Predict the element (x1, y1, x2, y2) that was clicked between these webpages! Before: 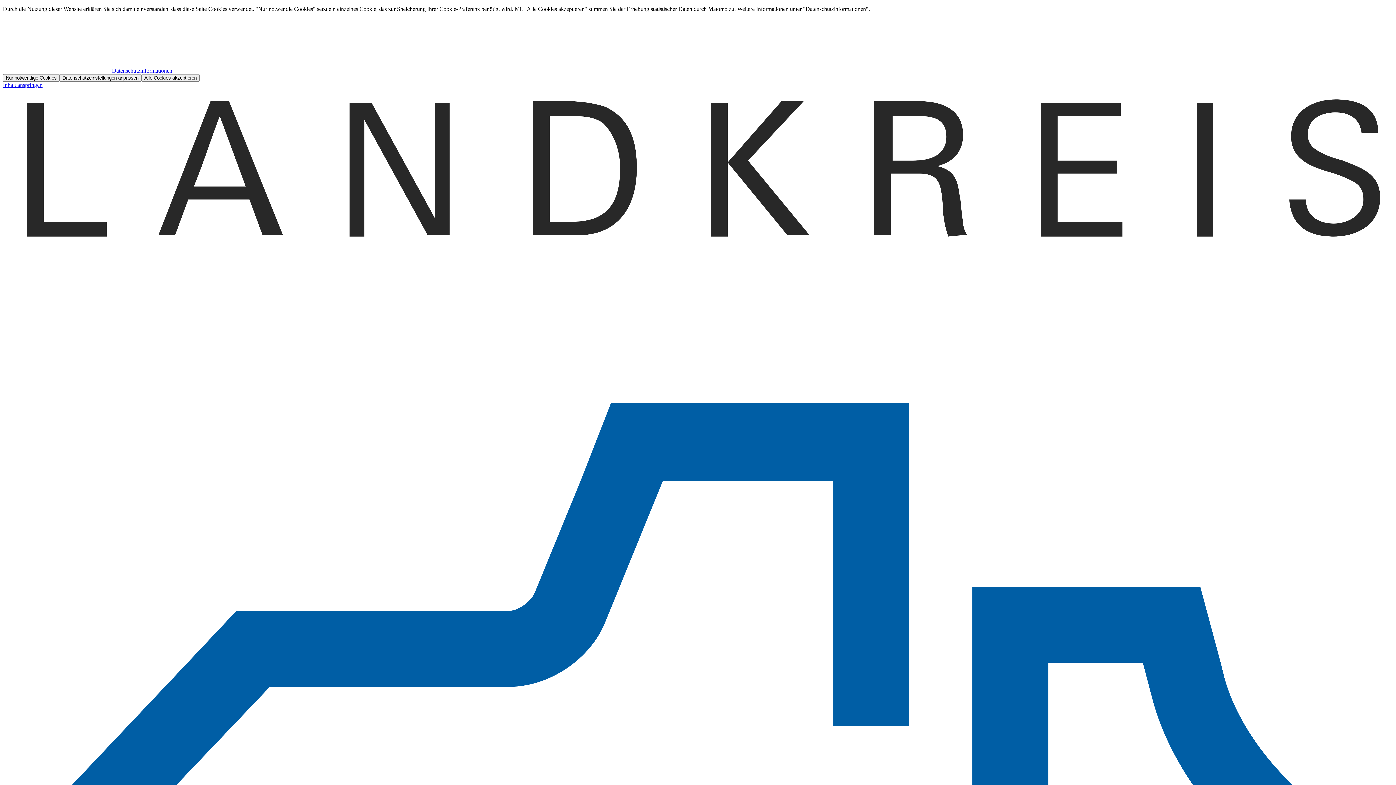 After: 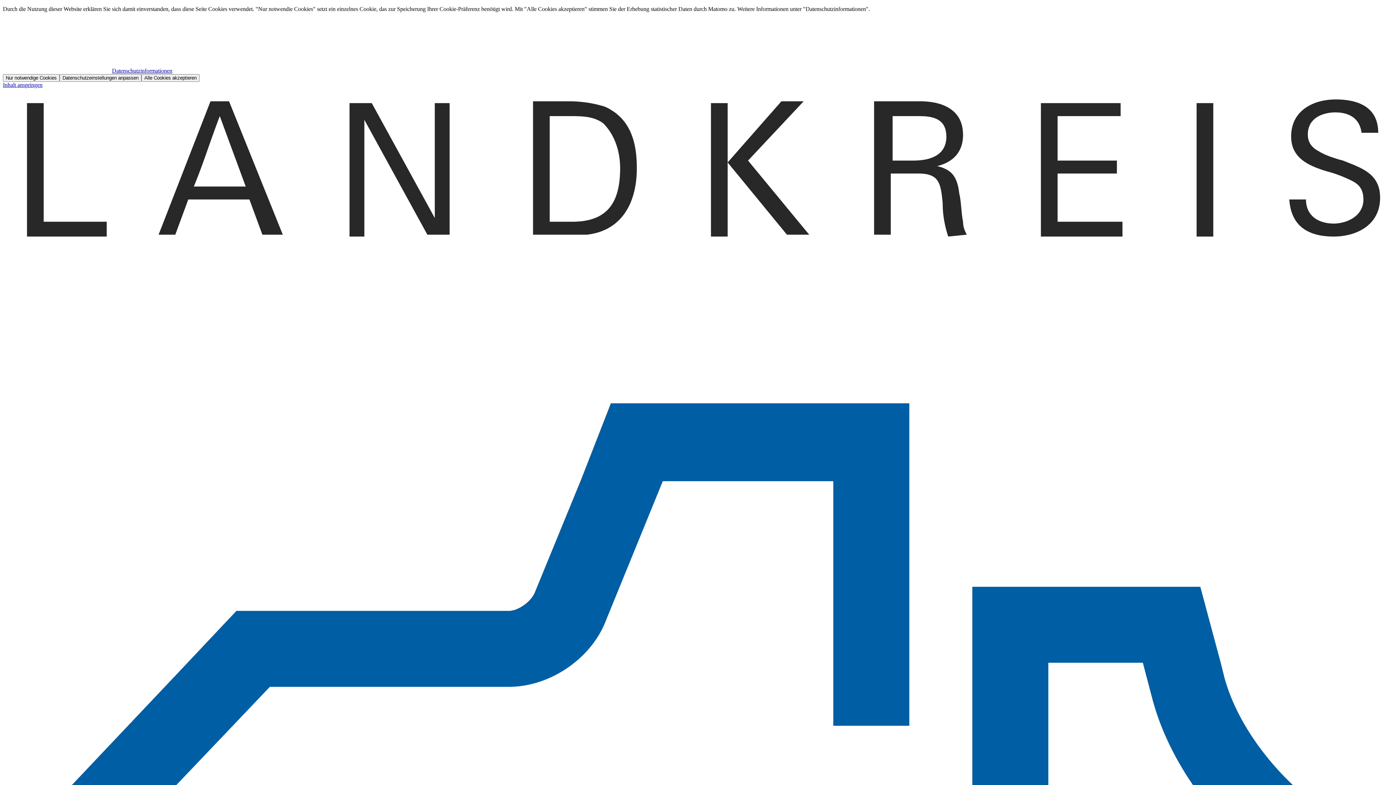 Action: bbox: (2, 67, 172, 73) label: Datenschutzinformationen